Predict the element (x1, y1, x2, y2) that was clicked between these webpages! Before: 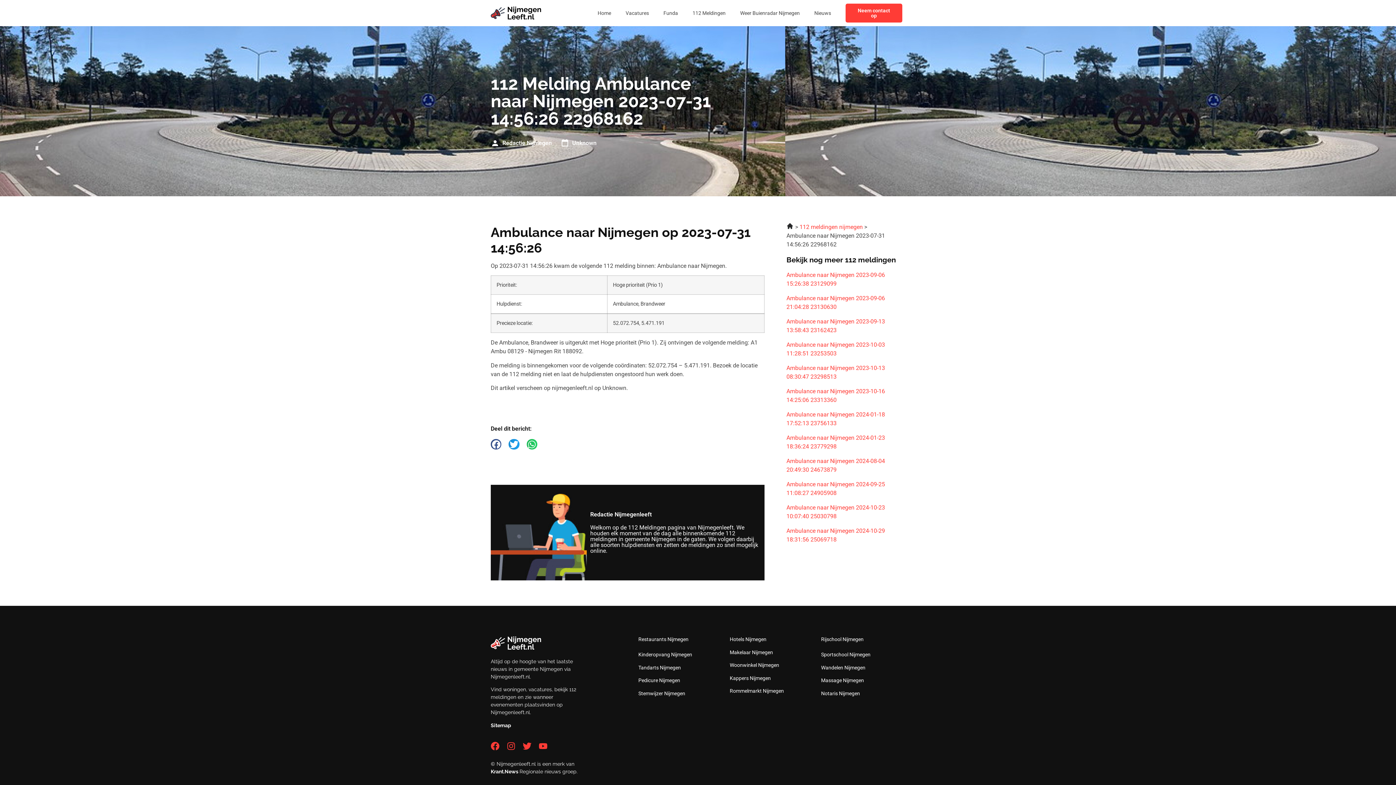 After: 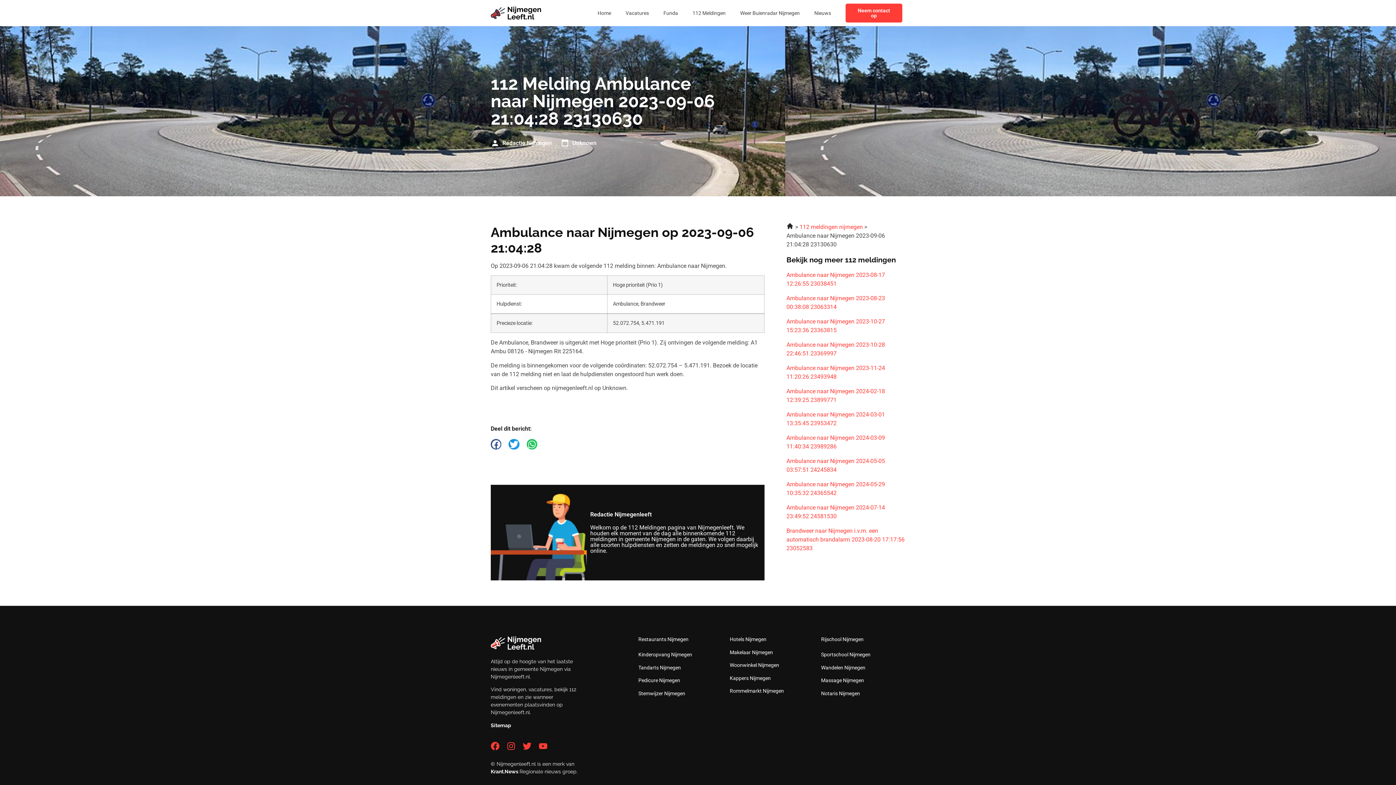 Action: label: Ambulance naar Nijmegen 2023-09-06 21:04:28 23130630 bbox: (786, 294, 905, 311)